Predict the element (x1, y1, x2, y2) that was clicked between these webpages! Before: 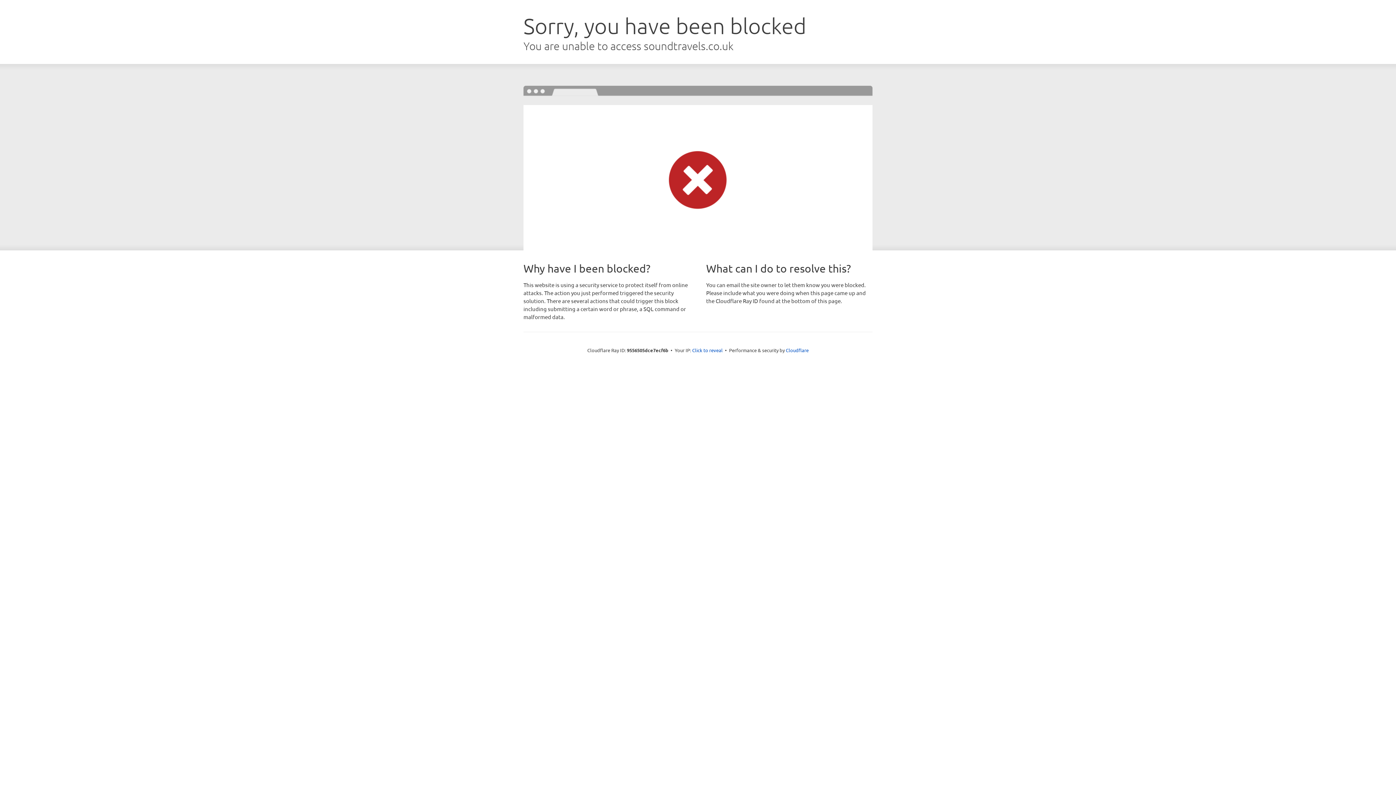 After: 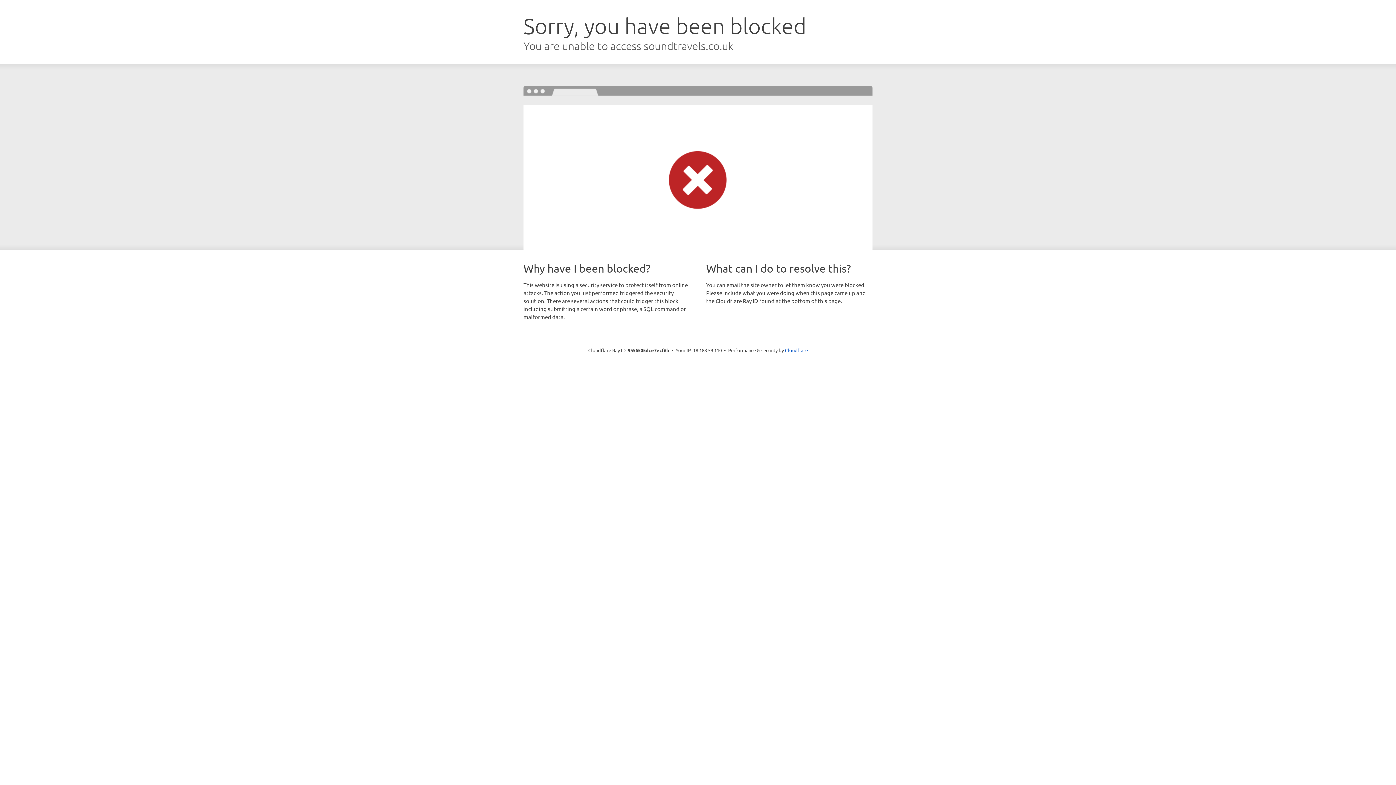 Action: bbox: (692, 346, 722, 353) label: Click to reveal